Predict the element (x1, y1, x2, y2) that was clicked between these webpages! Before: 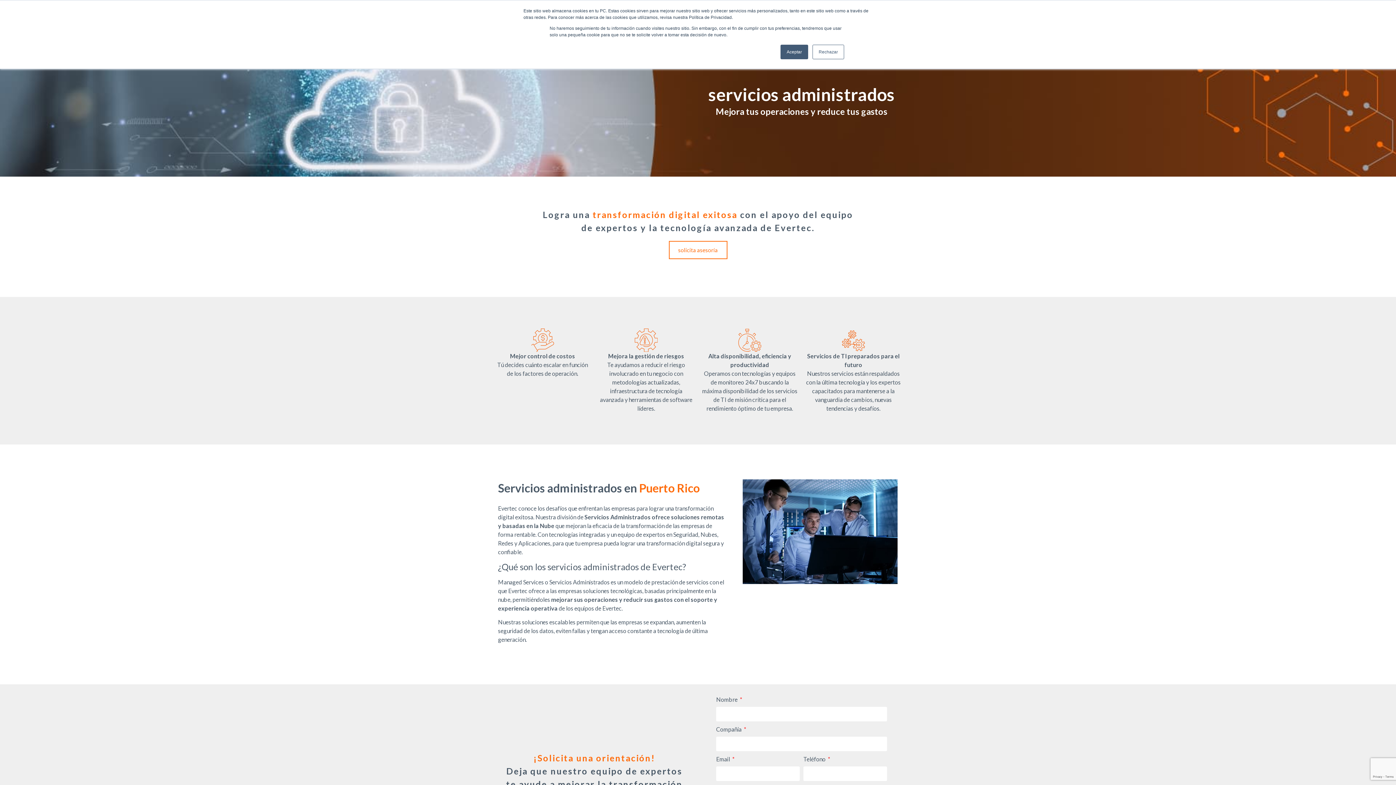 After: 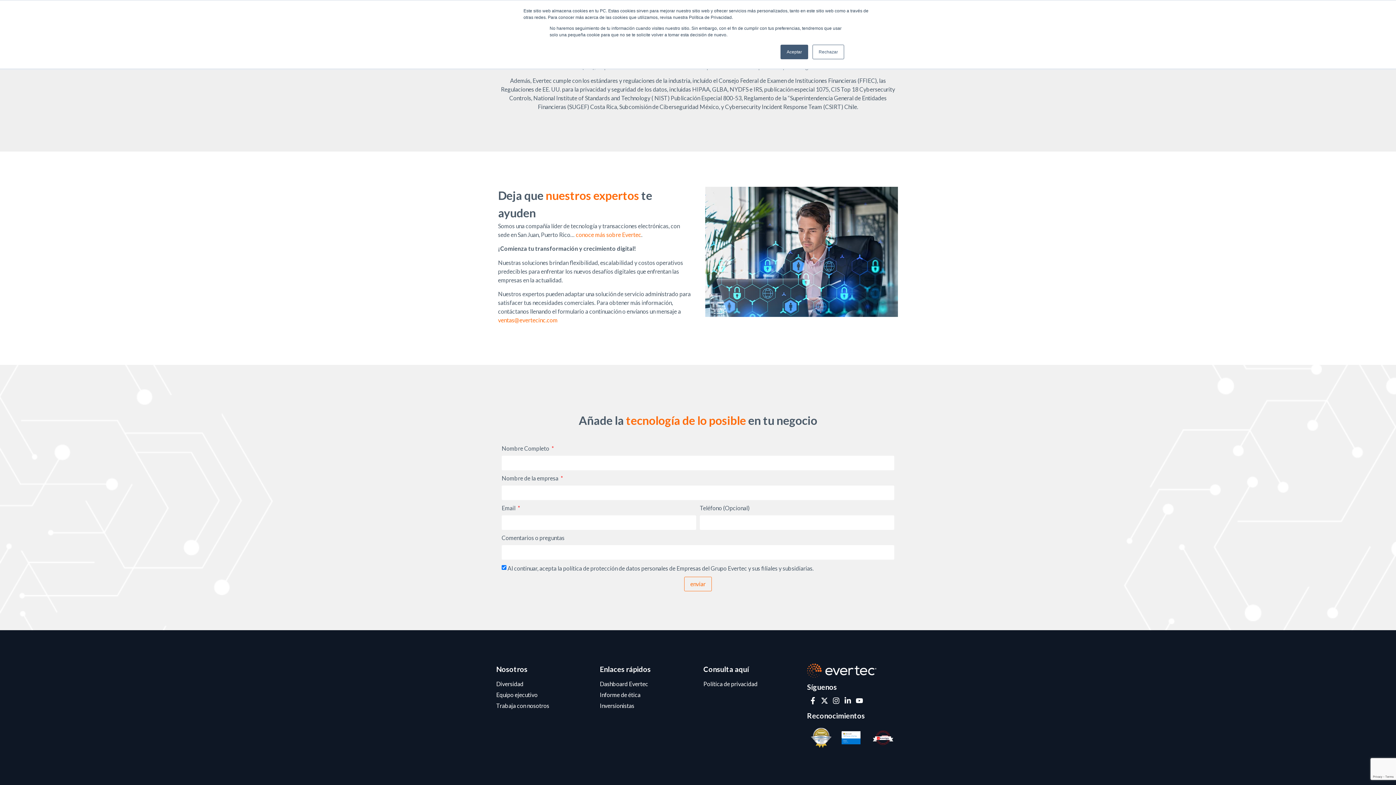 Action: label: solicita asesoría bbox: (668, 241, 727, 259)